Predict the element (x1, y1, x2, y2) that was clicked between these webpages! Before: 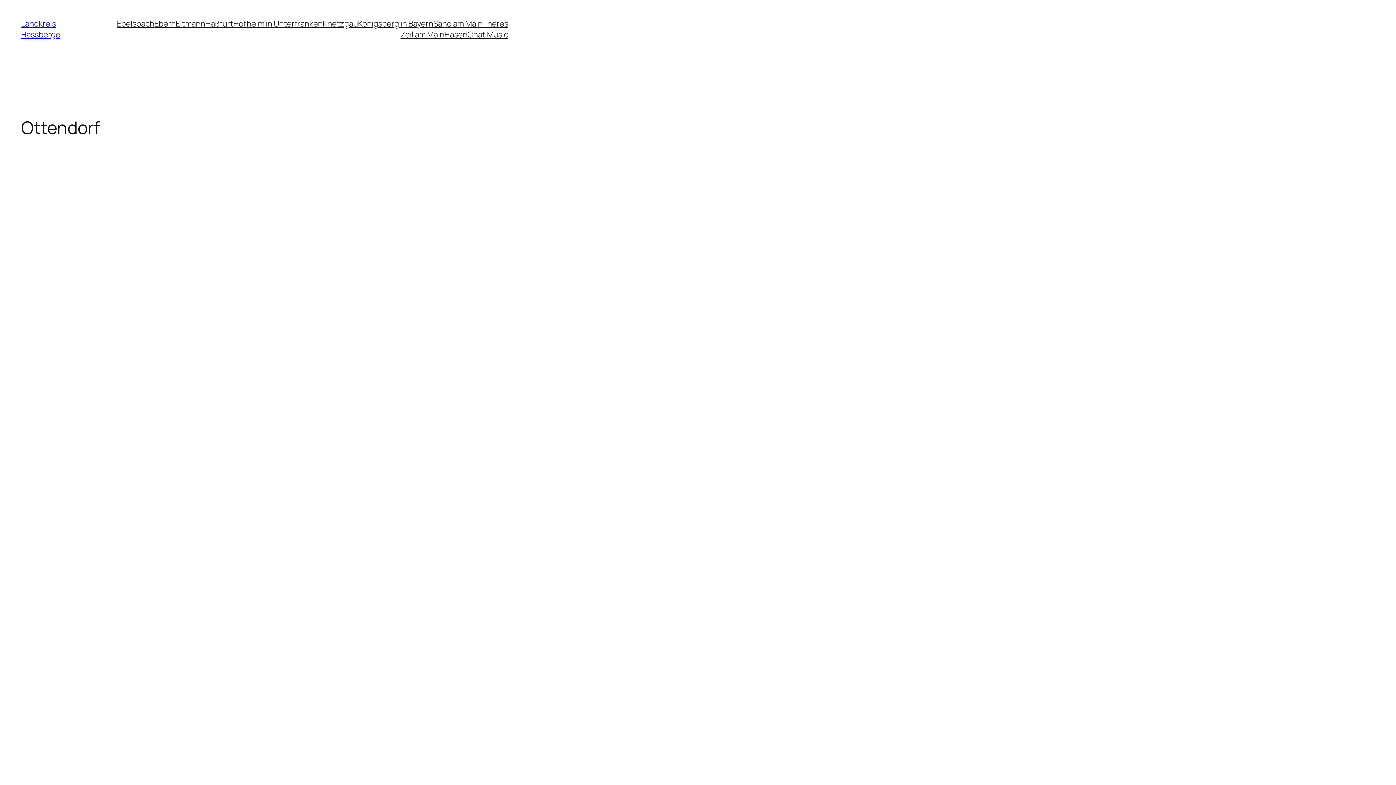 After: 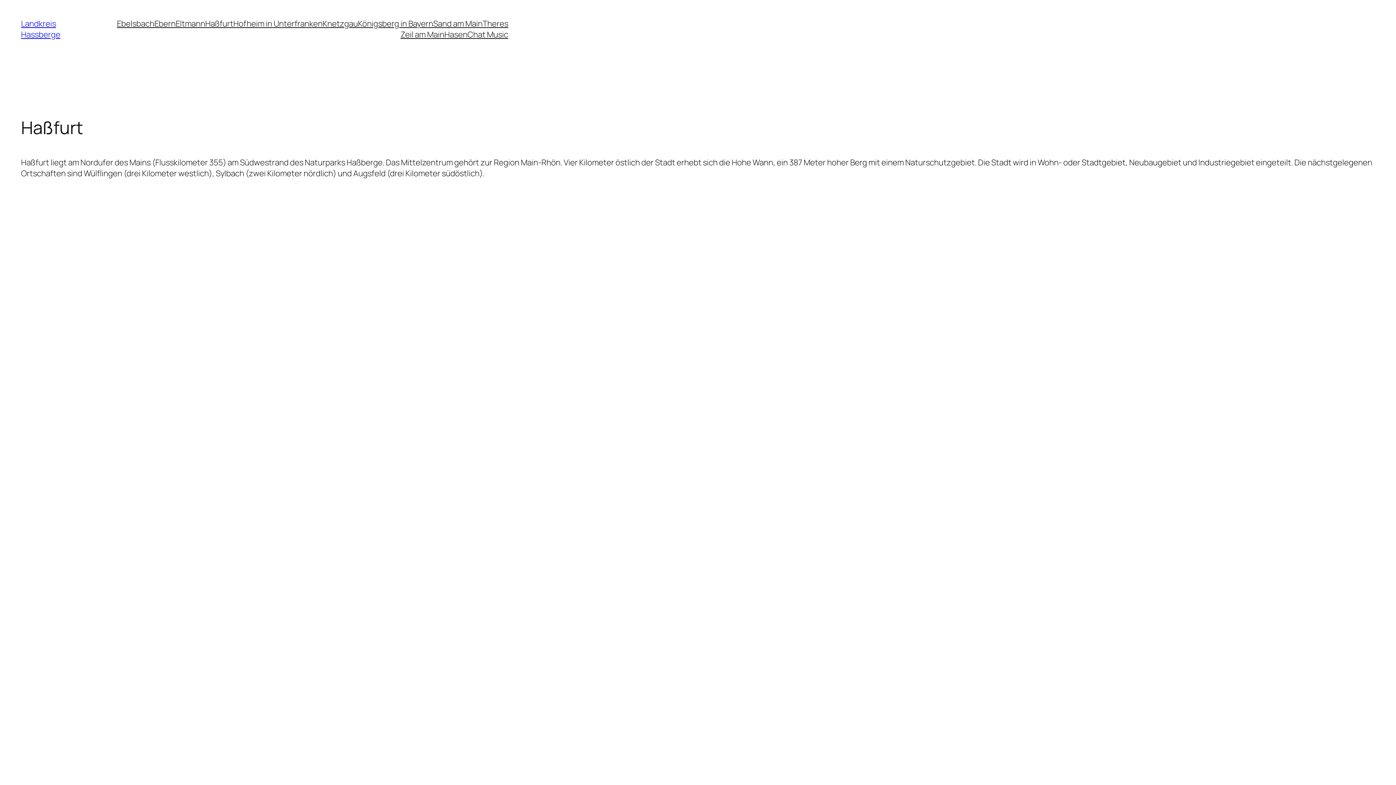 Action: bbox: (205, 18, 233, 29) label: Haßfurt